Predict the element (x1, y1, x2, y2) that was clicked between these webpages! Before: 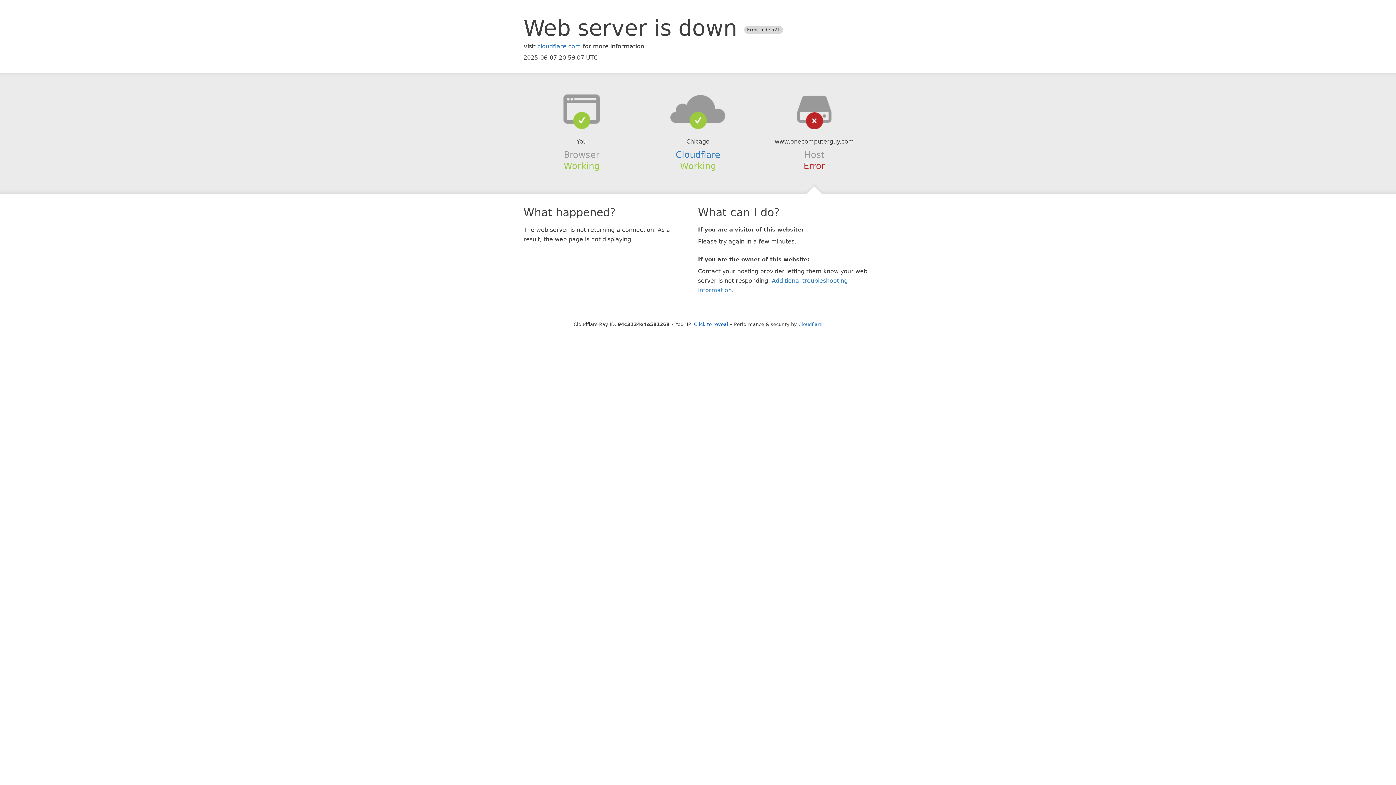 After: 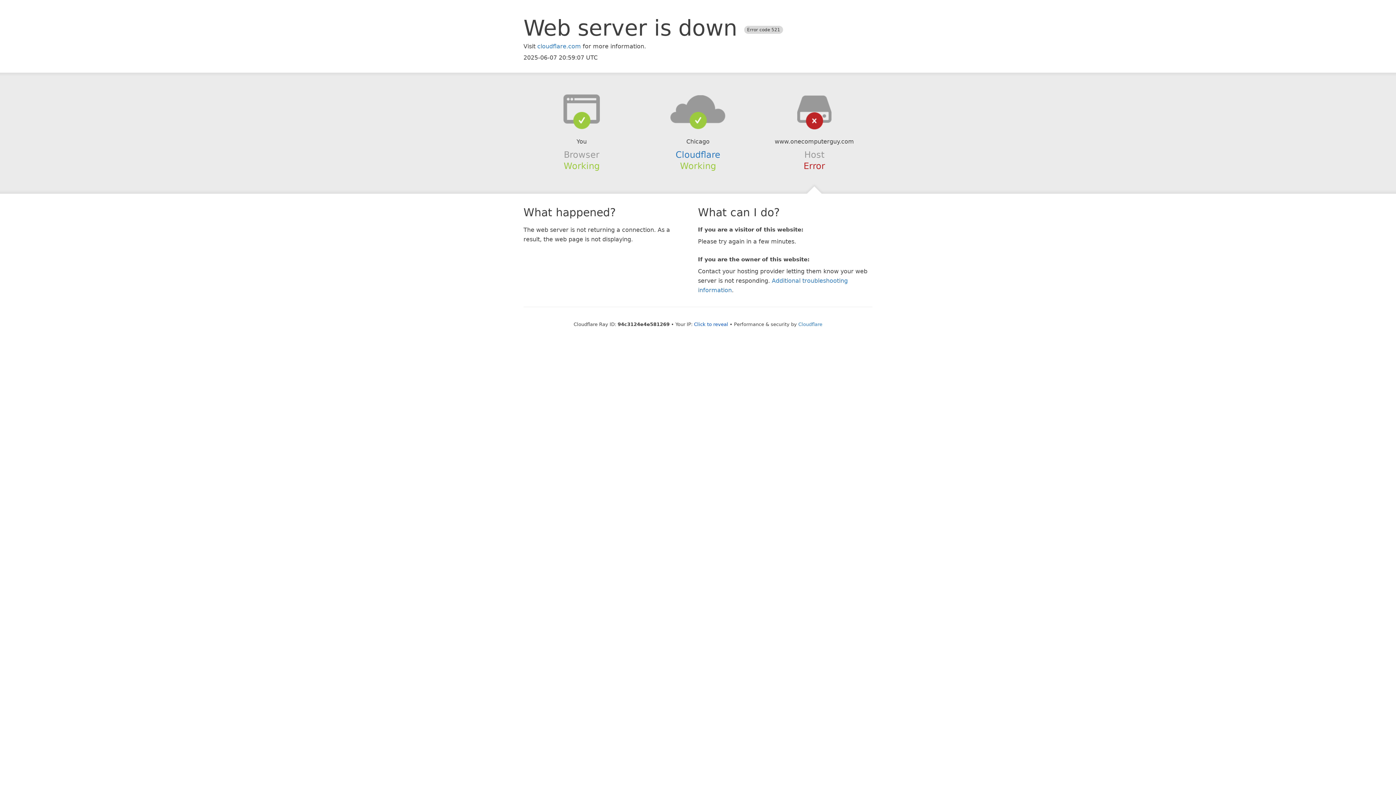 Action: bbox: (639, 94, 756, 123)